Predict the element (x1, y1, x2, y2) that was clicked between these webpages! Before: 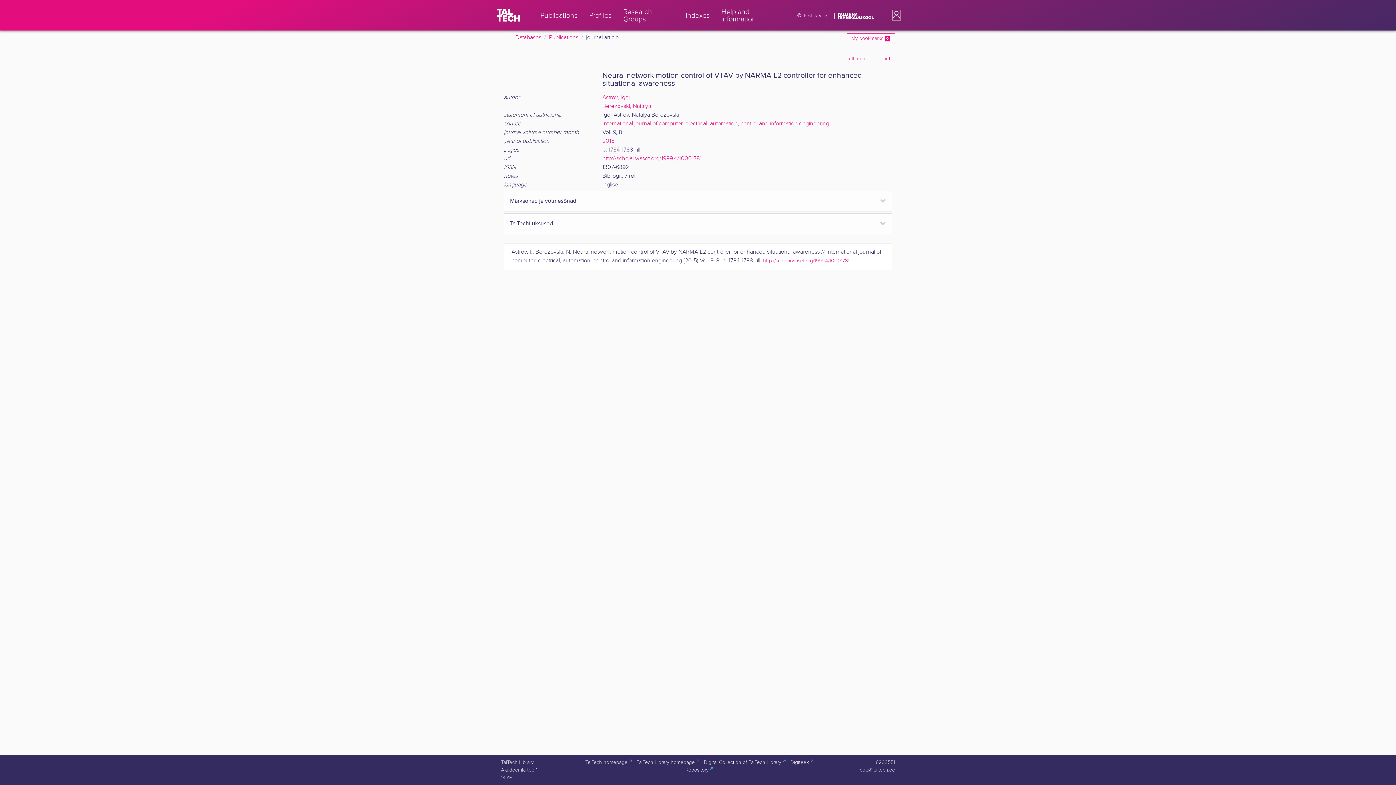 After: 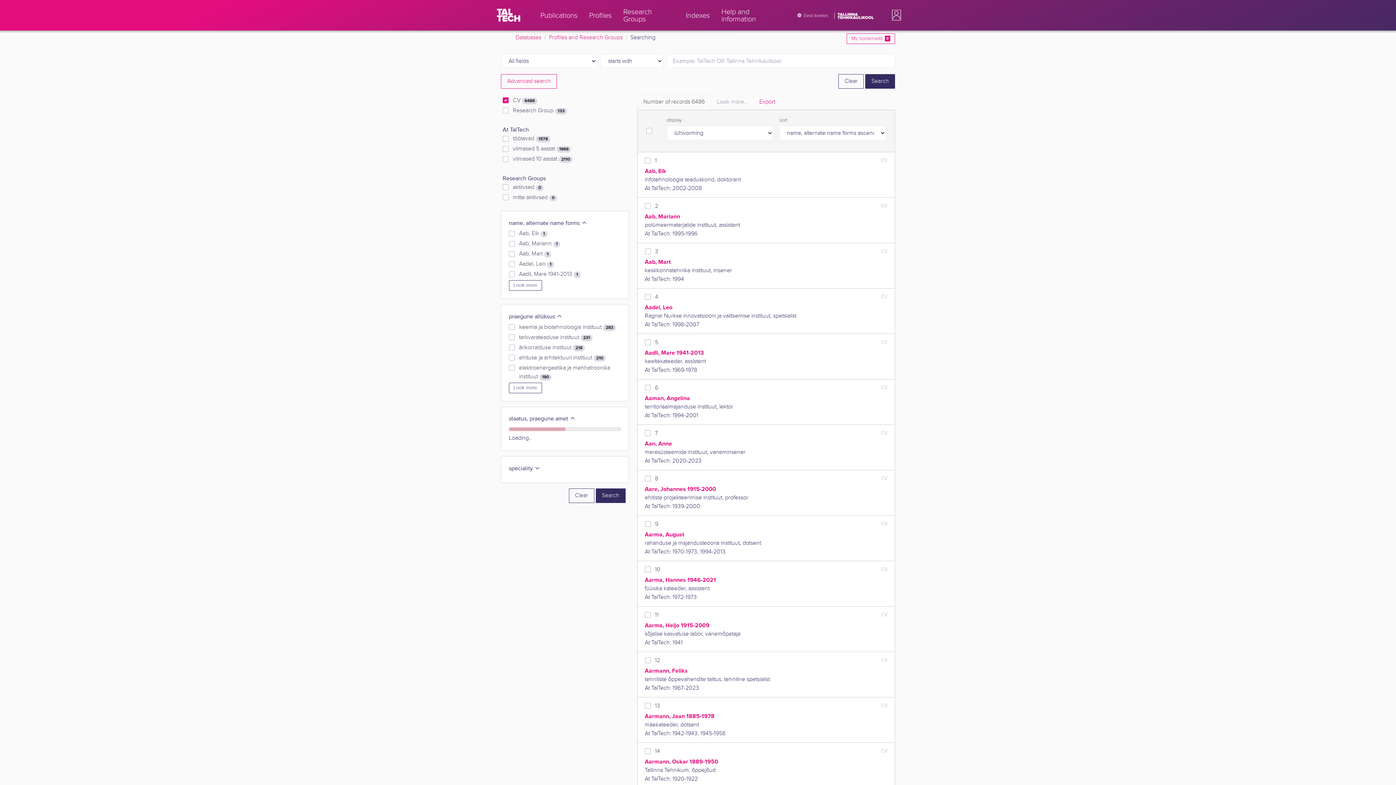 Action: label: Profiles bbox: (583, 3, 617, 26)